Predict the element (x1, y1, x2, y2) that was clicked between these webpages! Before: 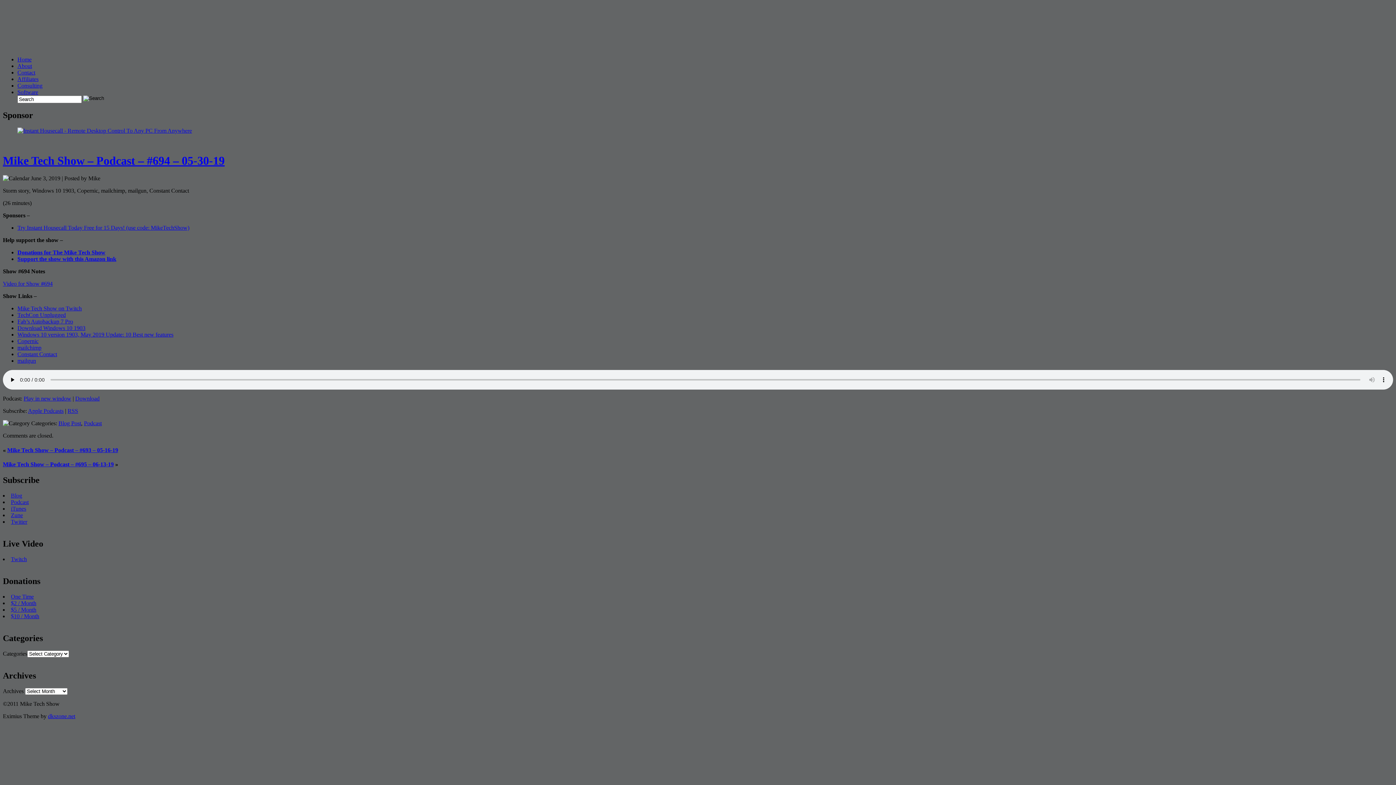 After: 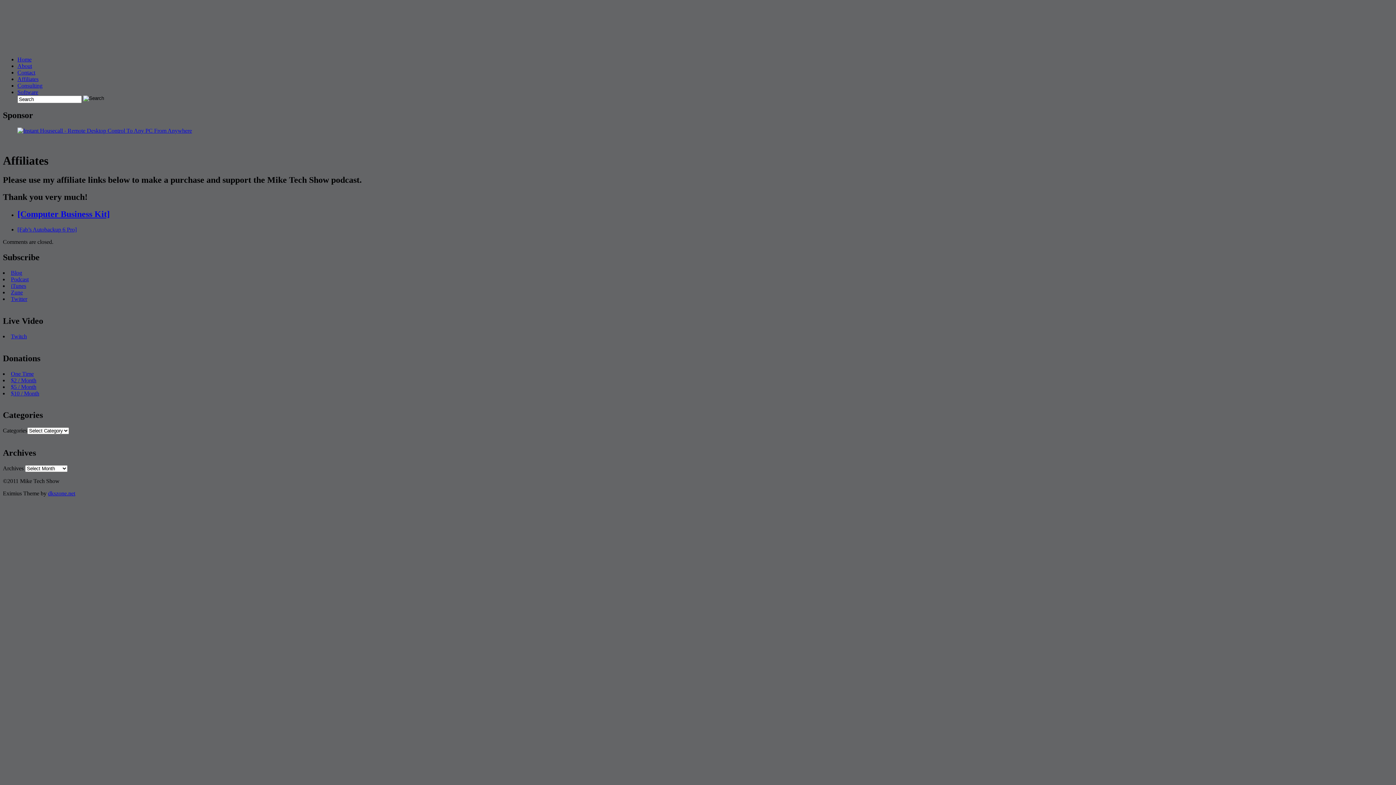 Action: bbox: (17, 75, 38, 82) label: Affiliates